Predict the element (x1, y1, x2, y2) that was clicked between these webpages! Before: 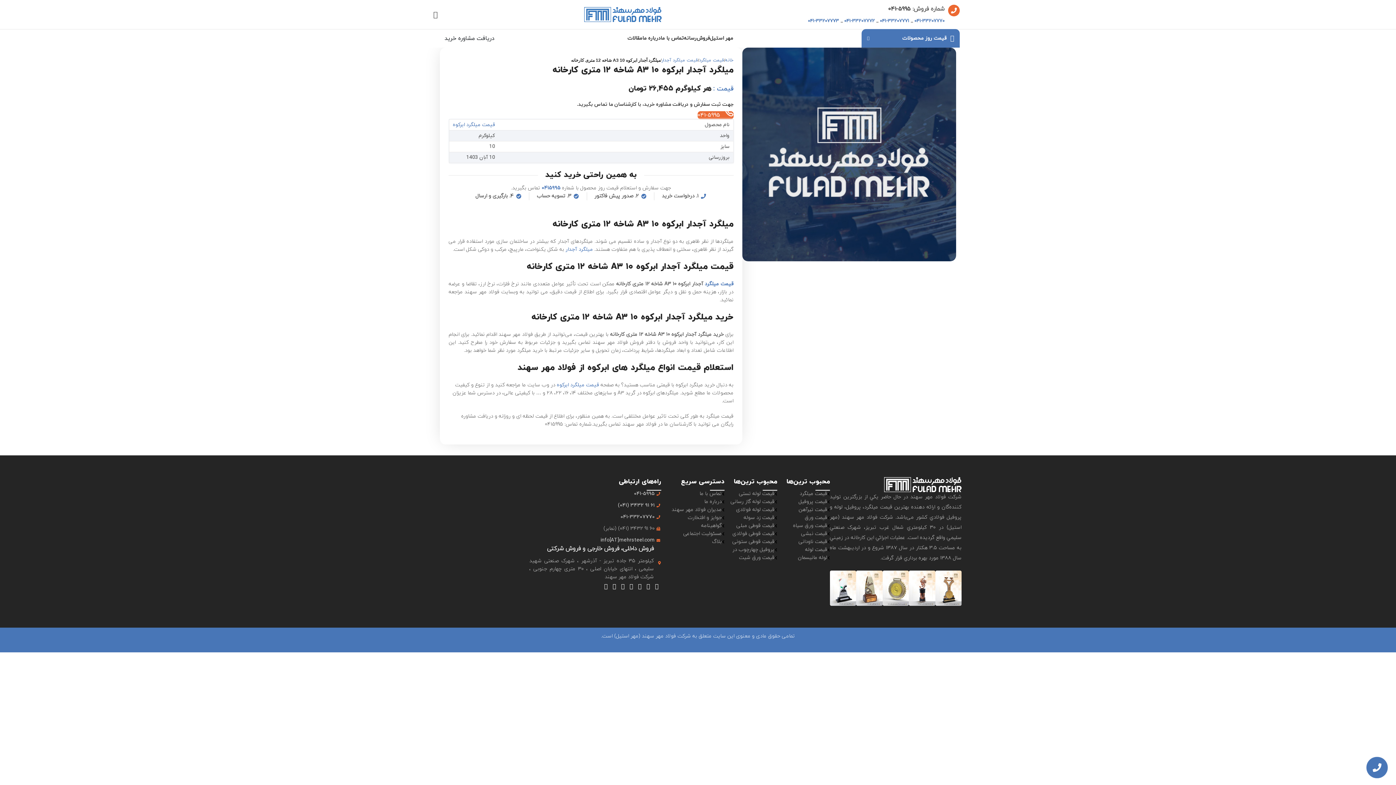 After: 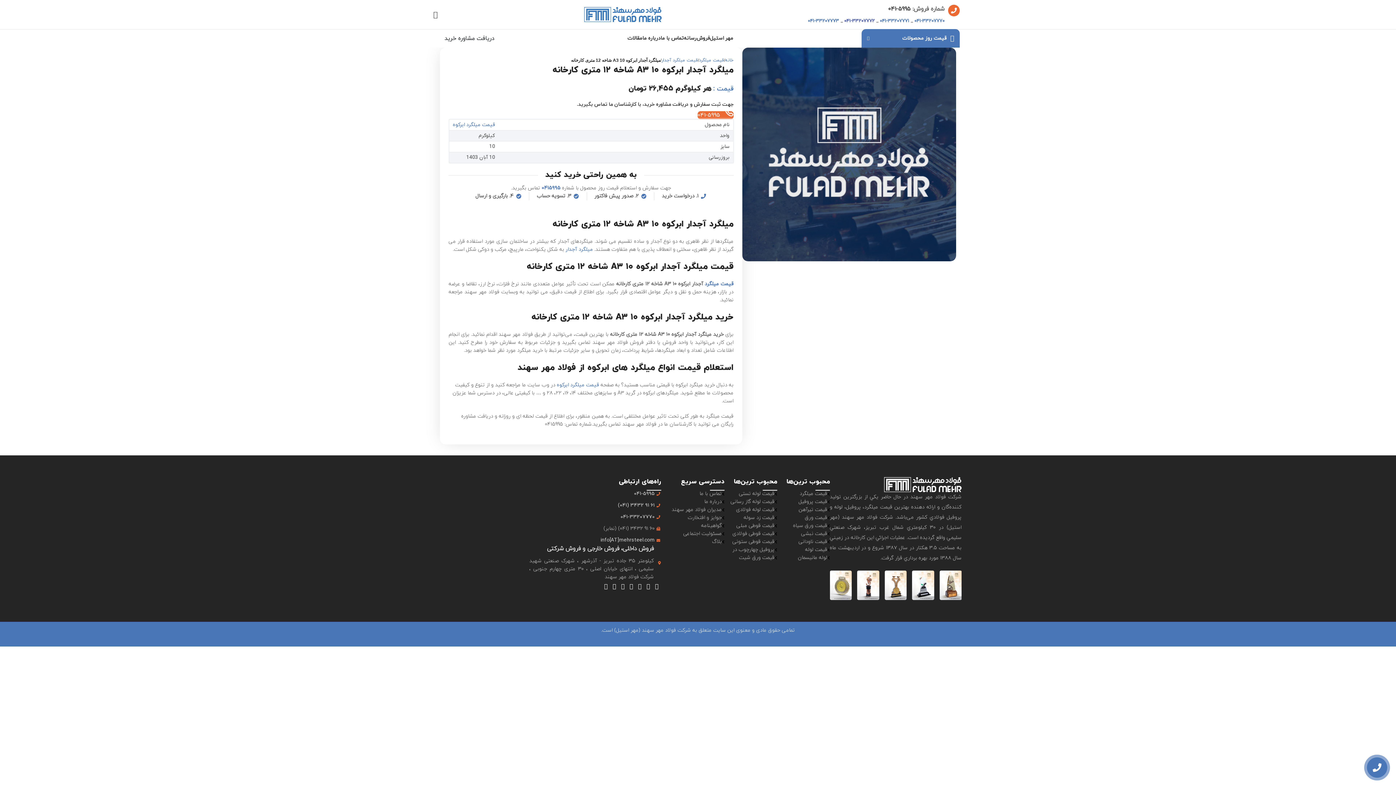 Action: bbox: (844, 17, 874, 24) label: 041-33207772